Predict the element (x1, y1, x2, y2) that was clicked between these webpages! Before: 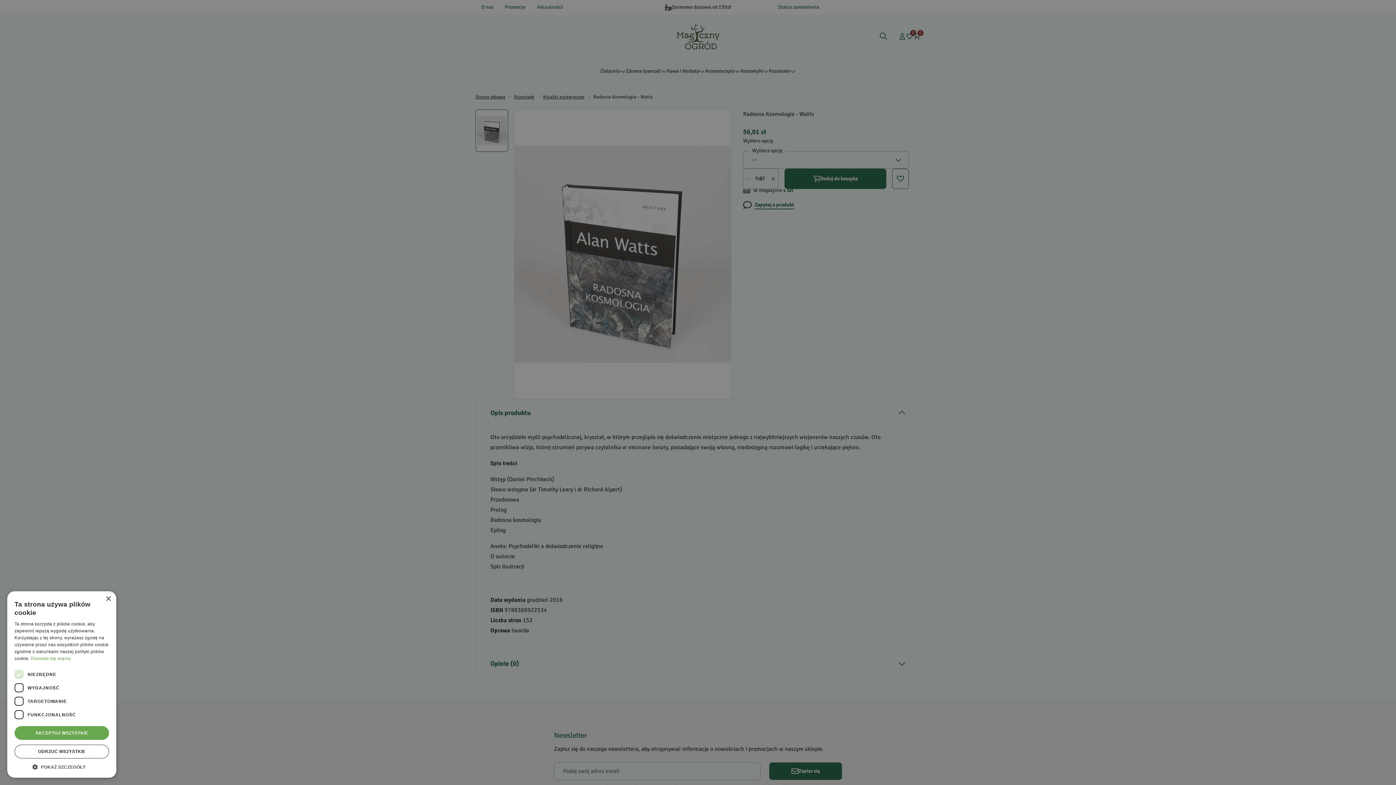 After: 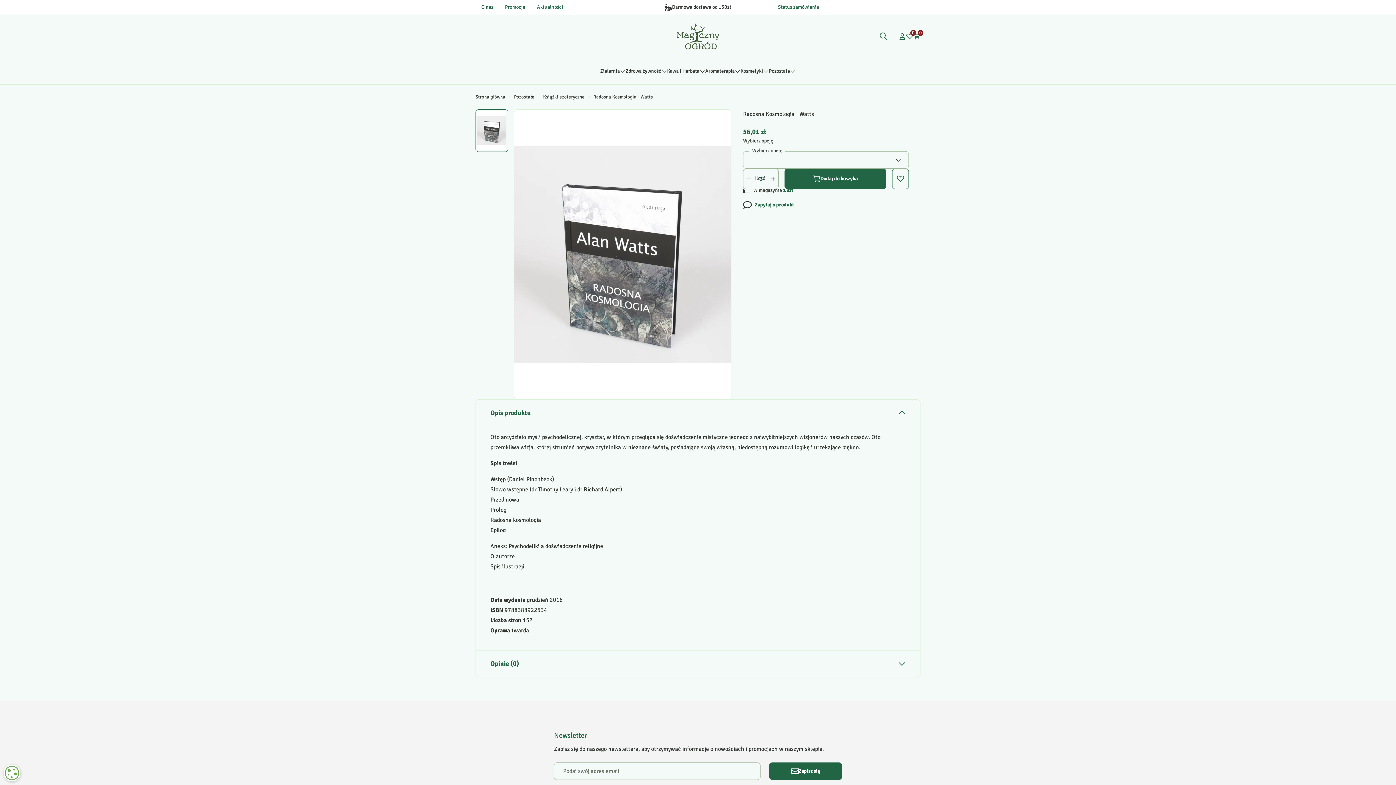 Action: bbox: (105, 596, 110, 602) label: Close